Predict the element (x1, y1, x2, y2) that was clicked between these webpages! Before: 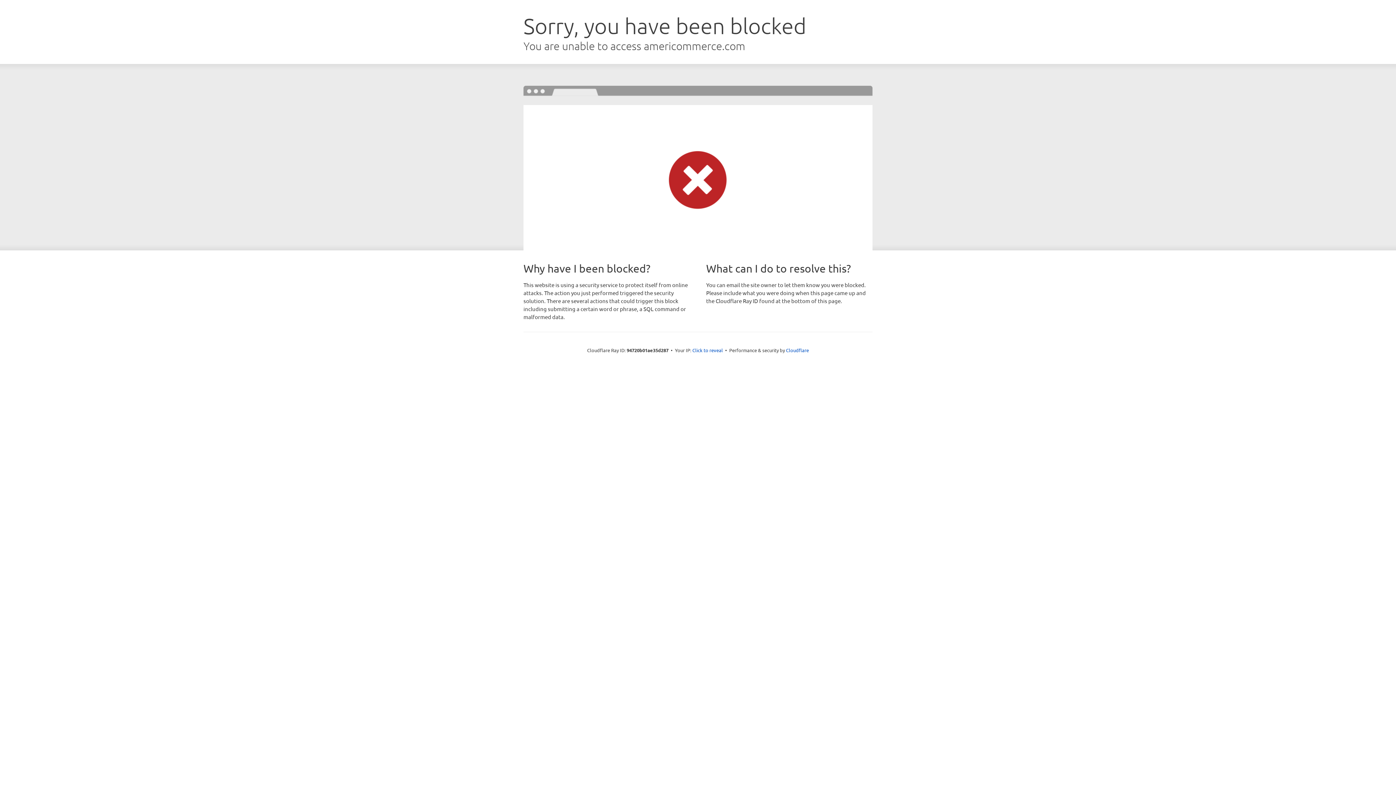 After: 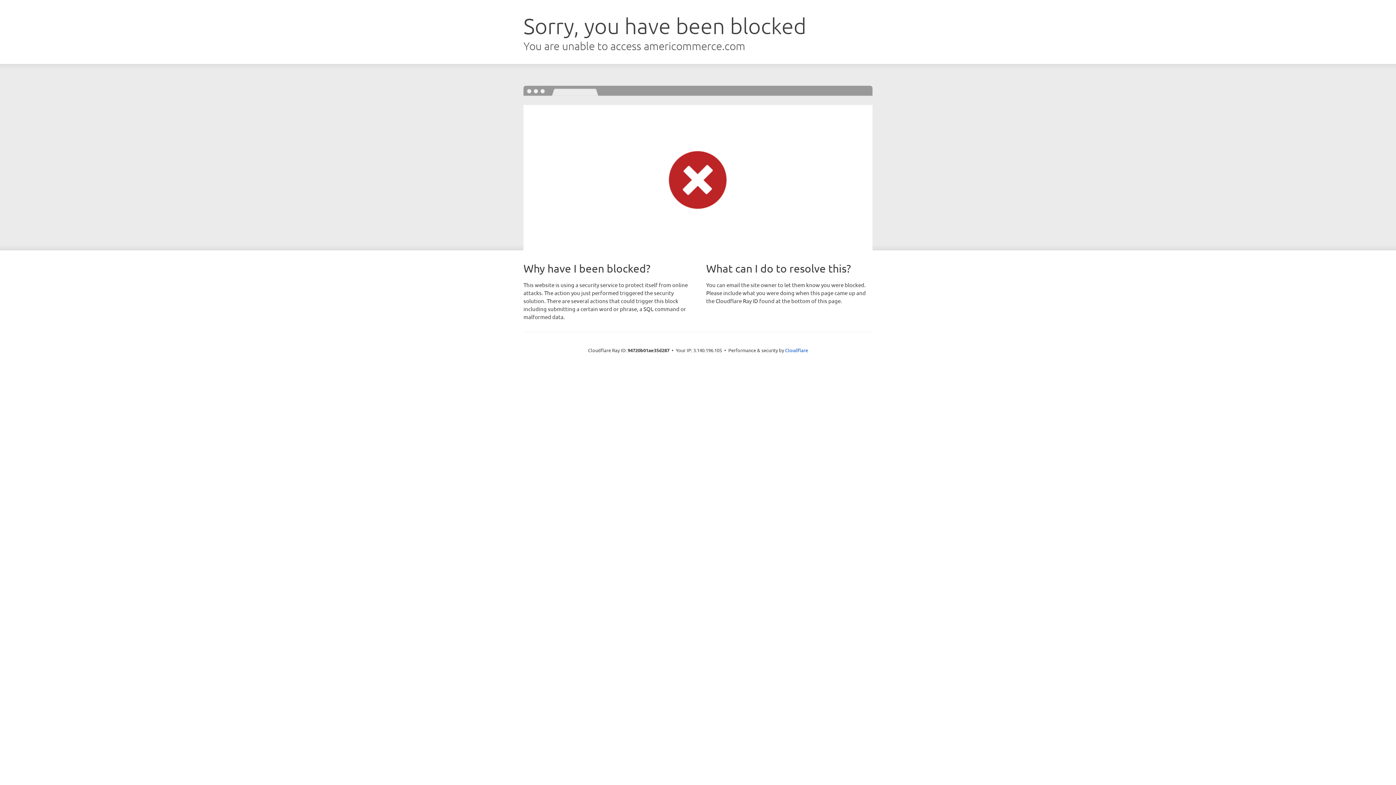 Action: bbox: (692, 346, 723, 353) label: Click to reveal